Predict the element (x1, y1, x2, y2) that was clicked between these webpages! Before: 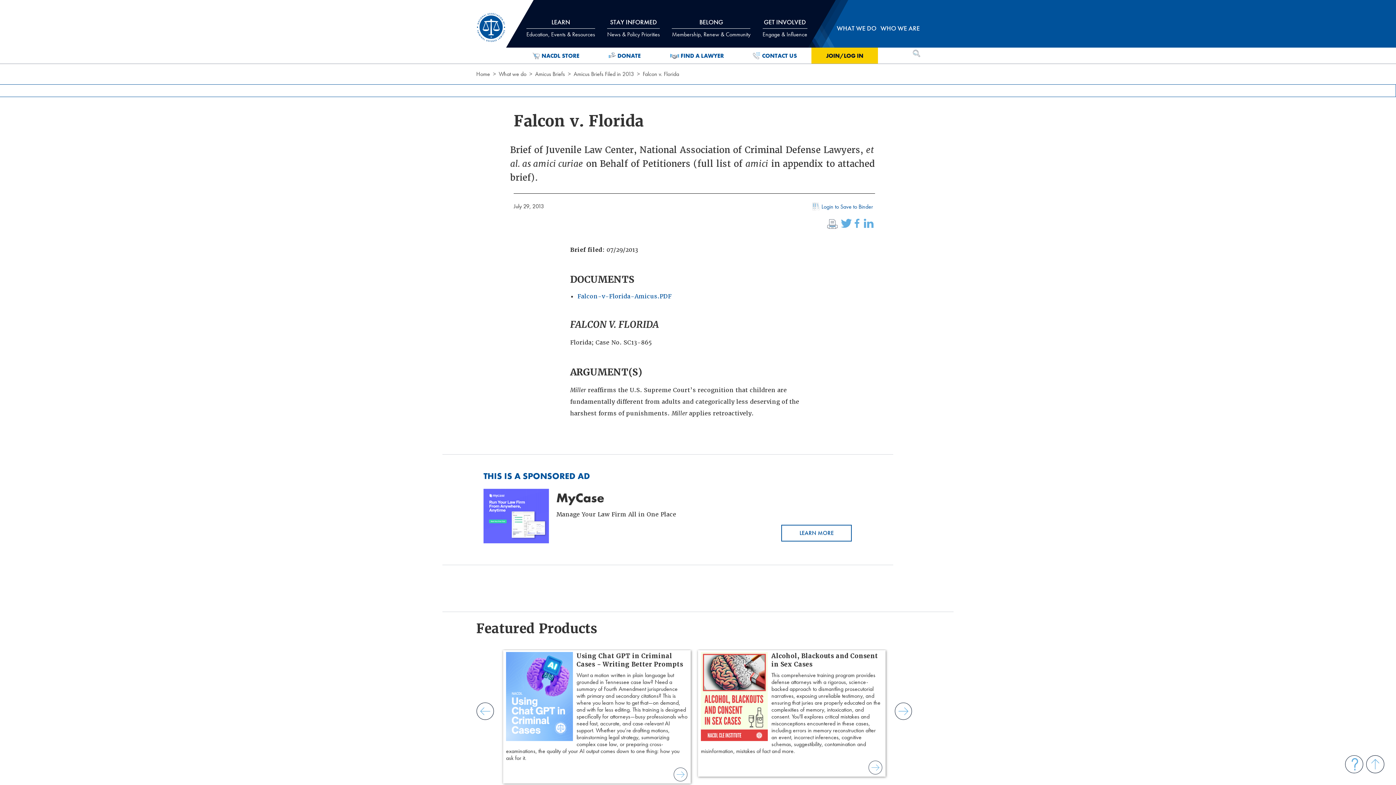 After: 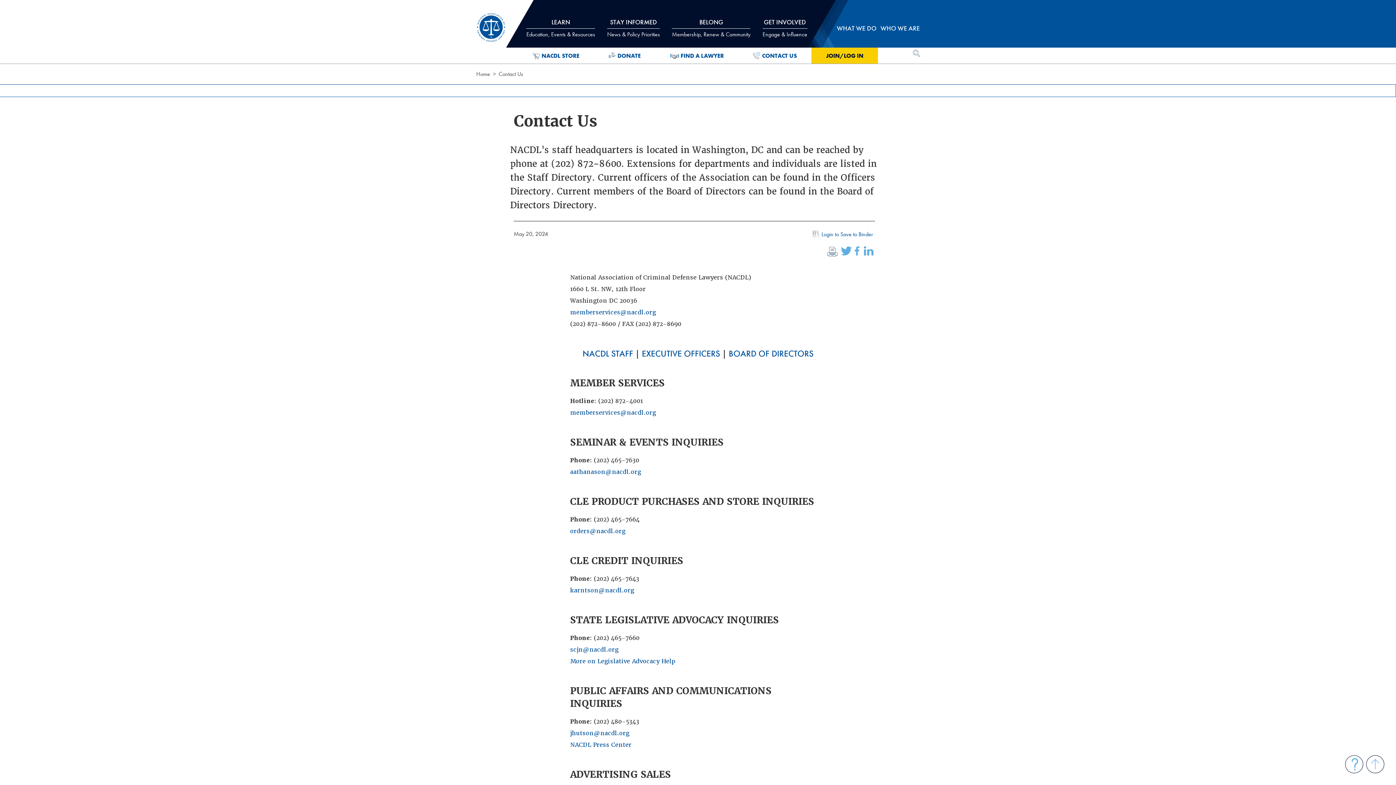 Action: bbox: (1345, 755, 1363, 773)